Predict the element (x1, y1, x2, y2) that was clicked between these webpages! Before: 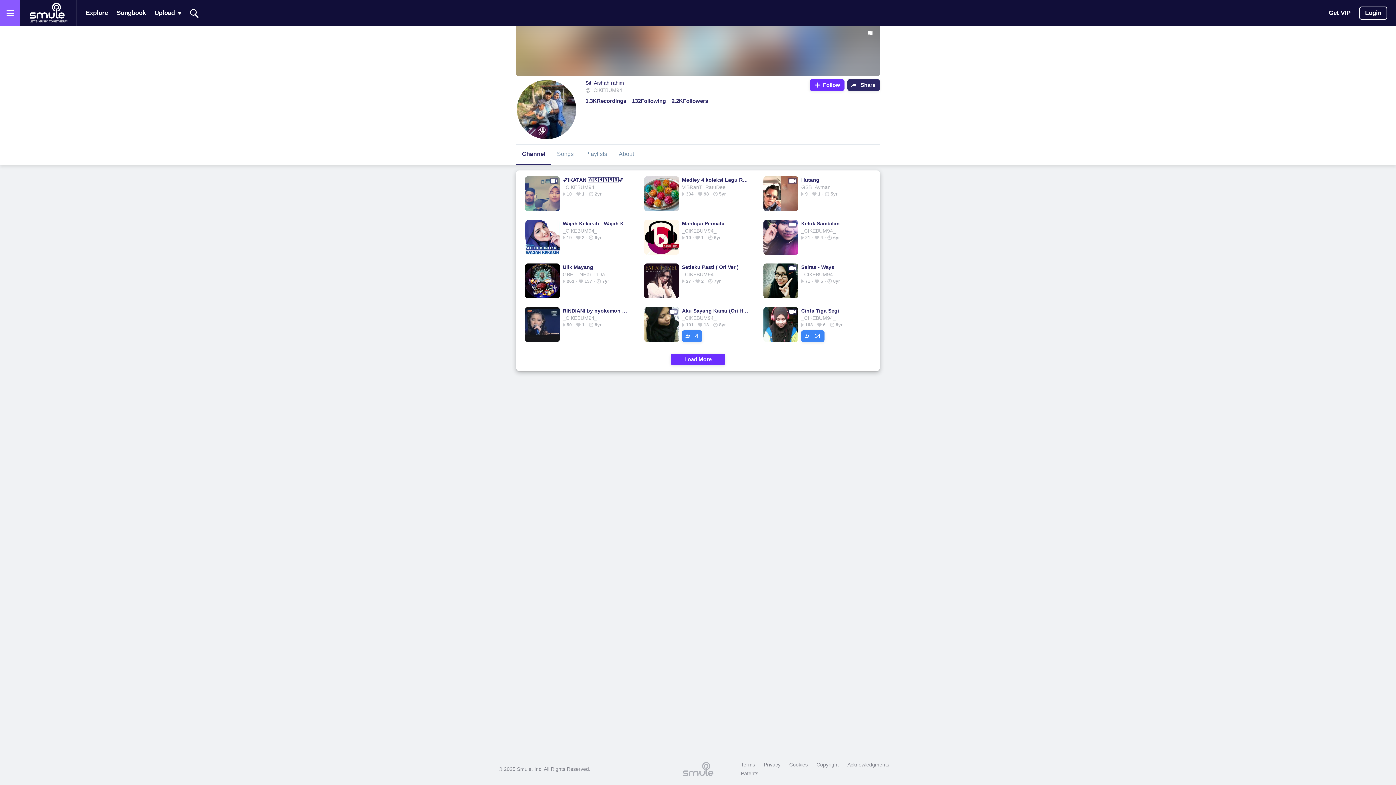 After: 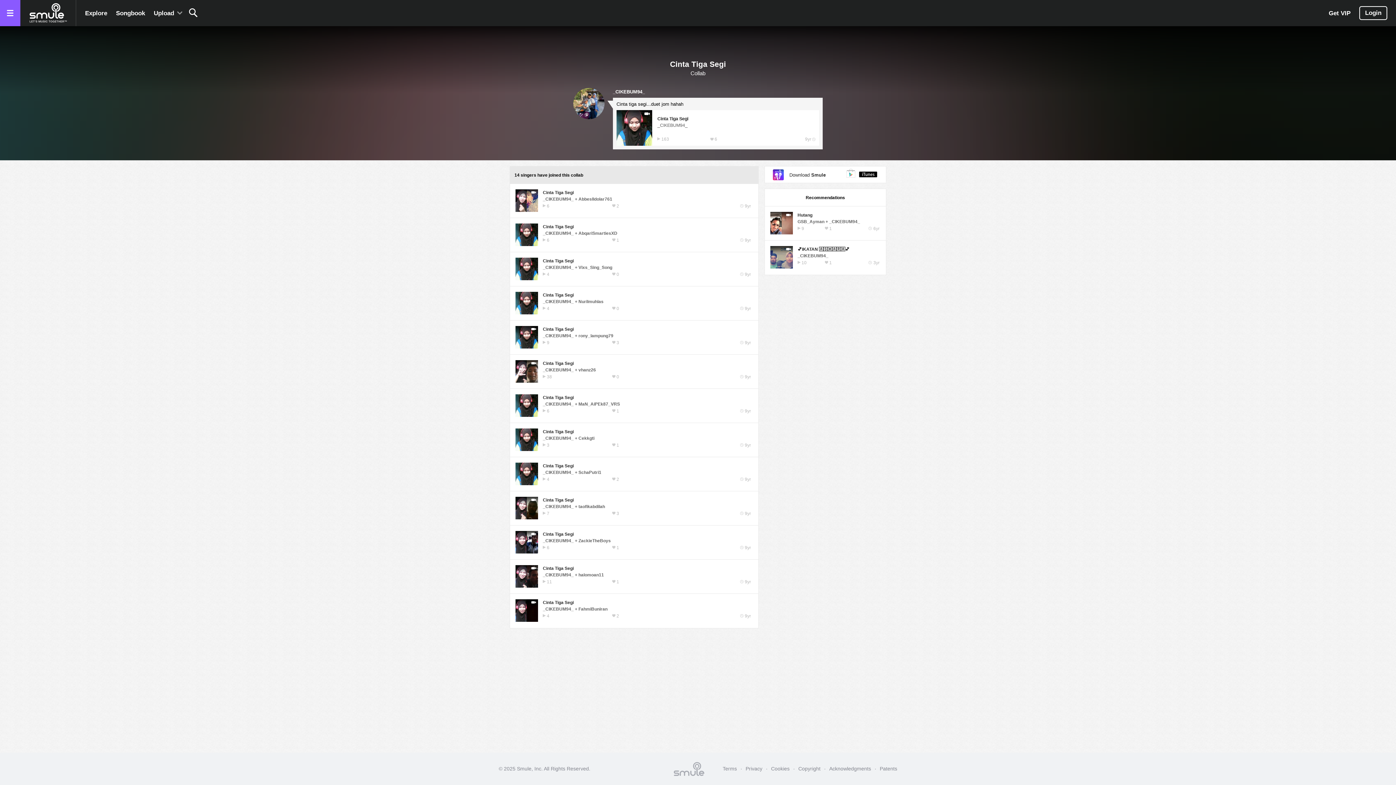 Action: bbox: (801, 330, 824, 342) label: 14